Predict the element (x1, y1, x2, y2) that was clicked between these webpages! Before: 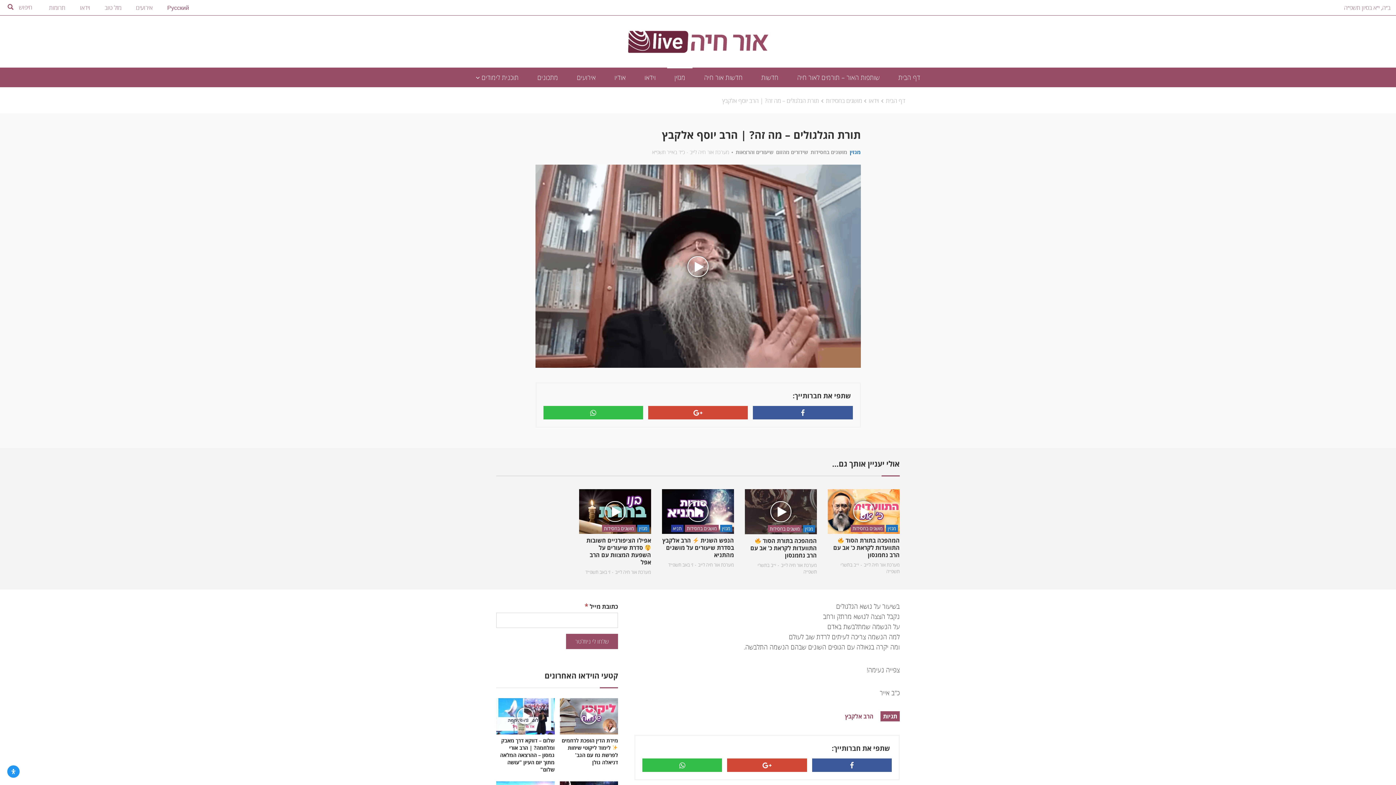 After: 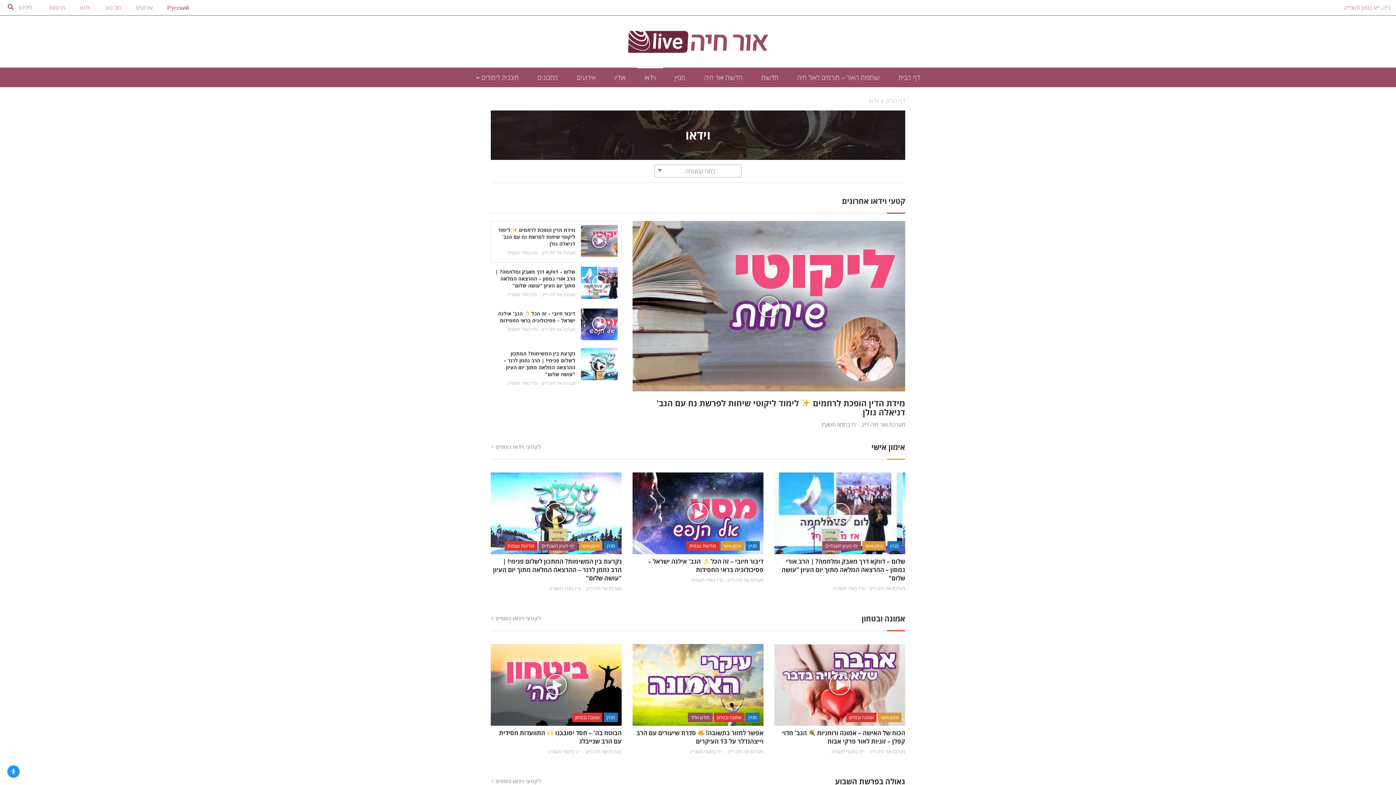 Action: bbox: (636, 68, 664, 86) label: וידאו